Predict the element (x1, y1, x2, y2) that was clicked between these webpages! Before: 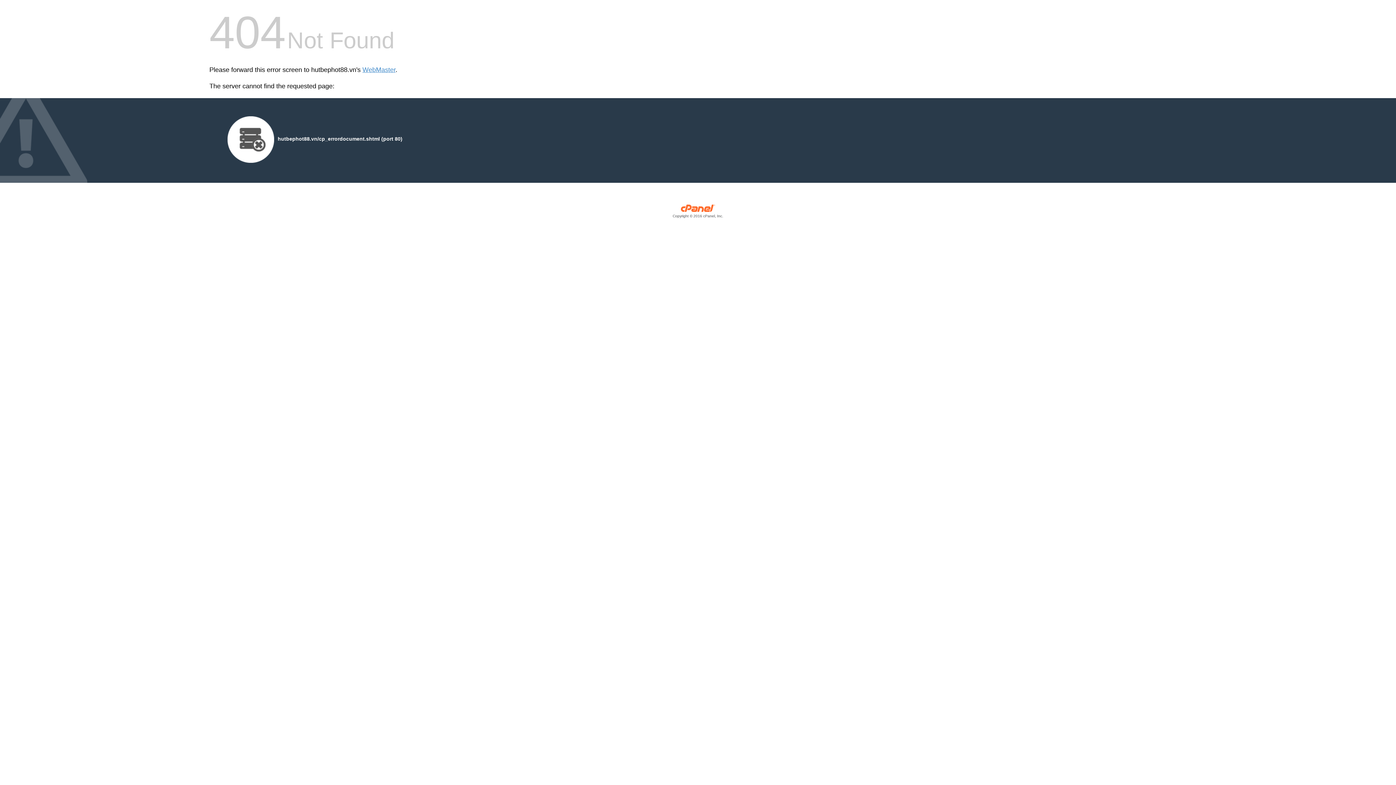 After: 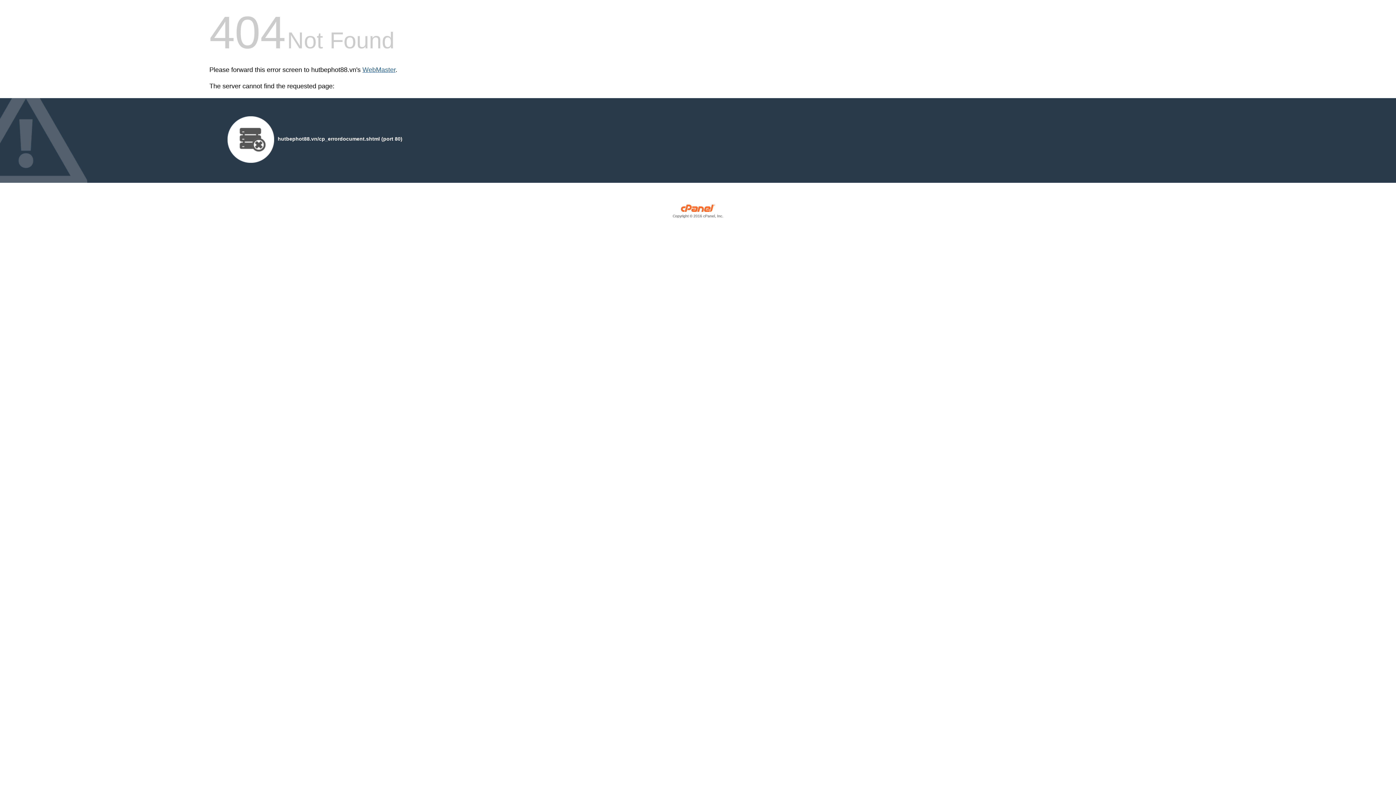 Action: bbox: (362, 66, 395, 73) label: WebMaster